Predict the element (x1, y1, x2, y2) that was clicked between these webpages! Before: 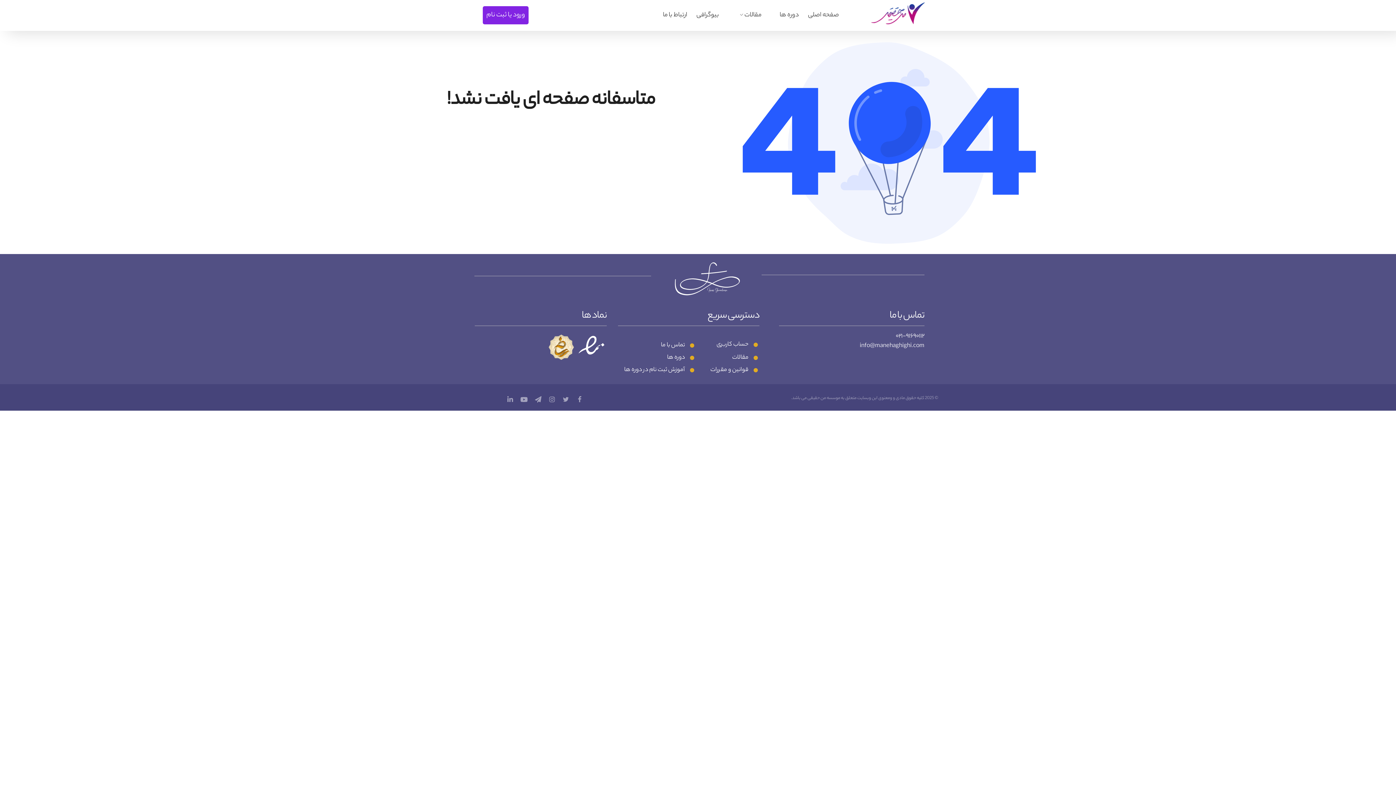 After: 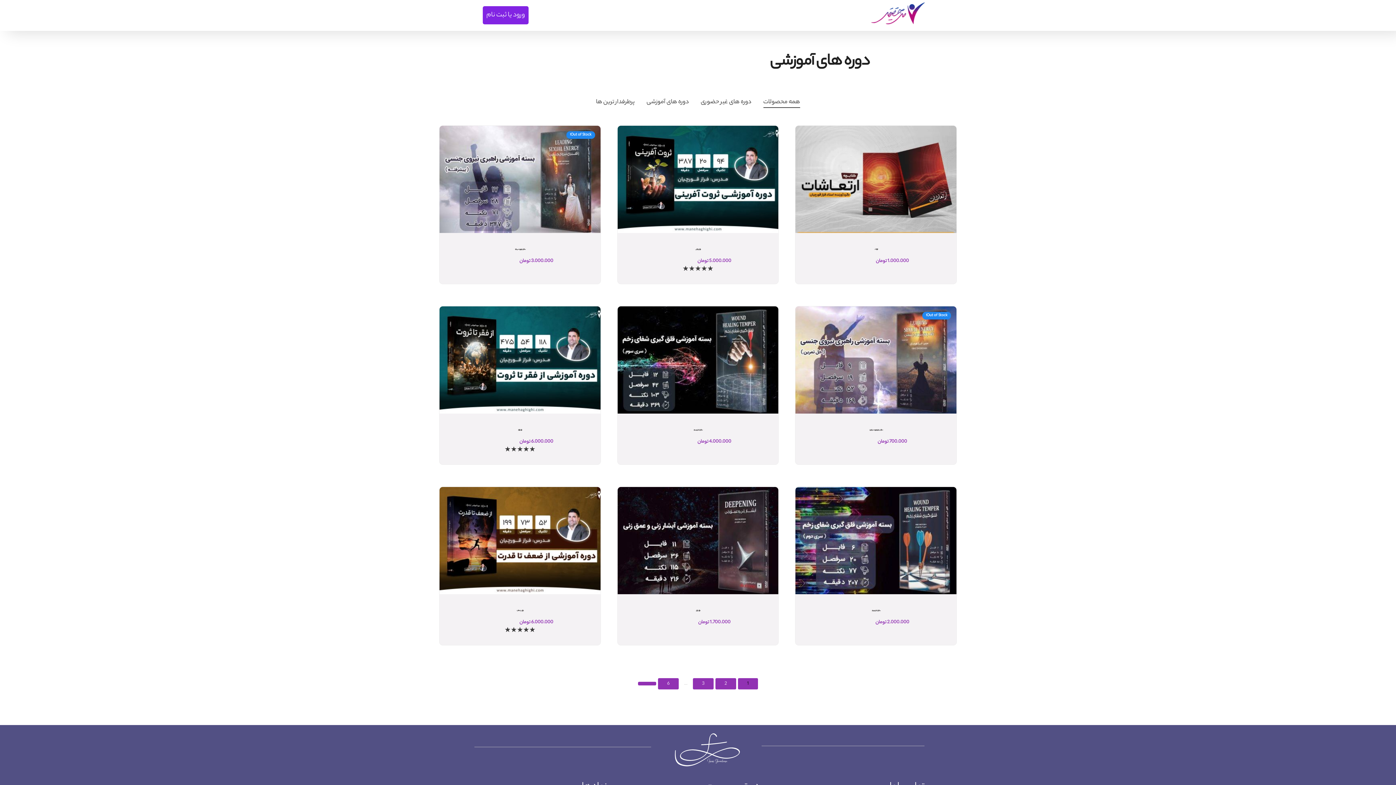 Action: label: دوره ها bbox: (663, 353, 694, 364)